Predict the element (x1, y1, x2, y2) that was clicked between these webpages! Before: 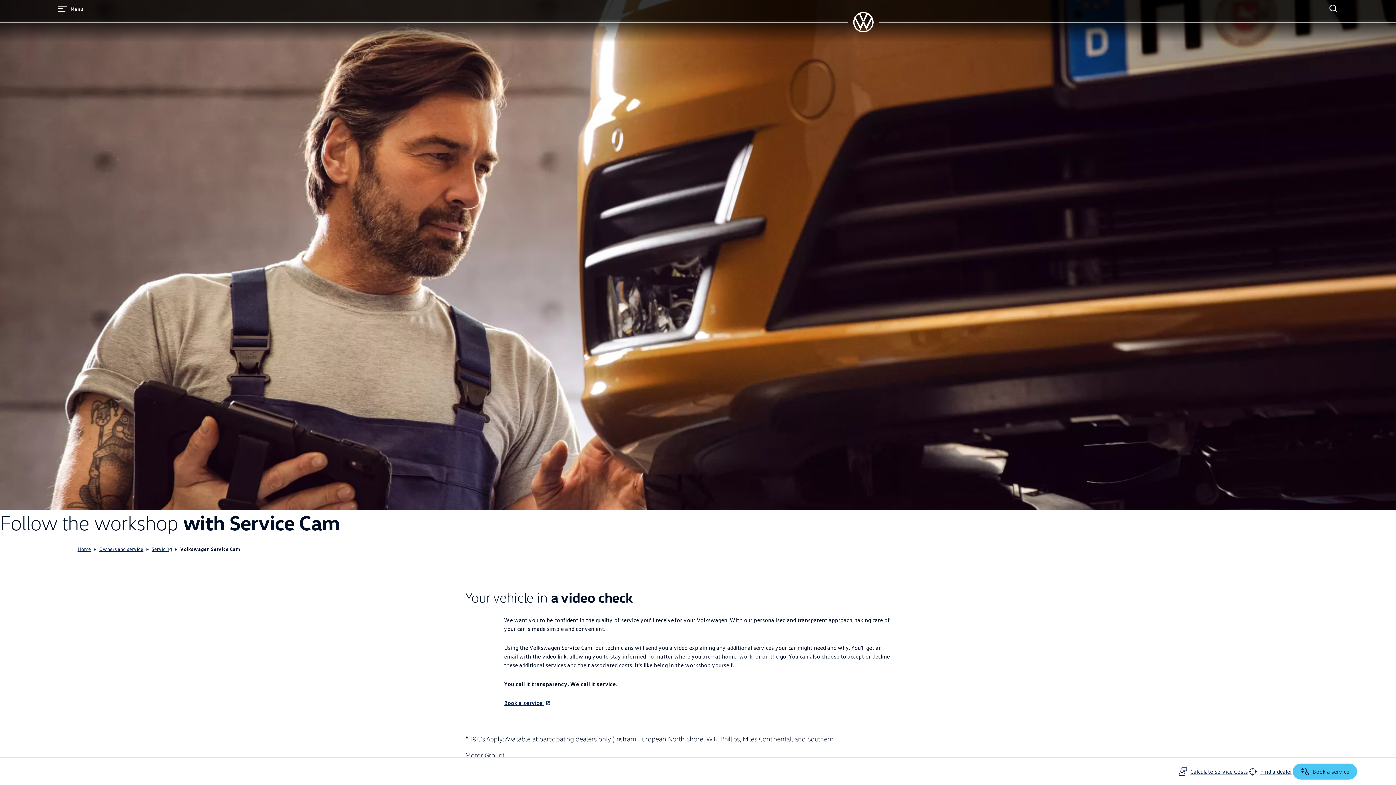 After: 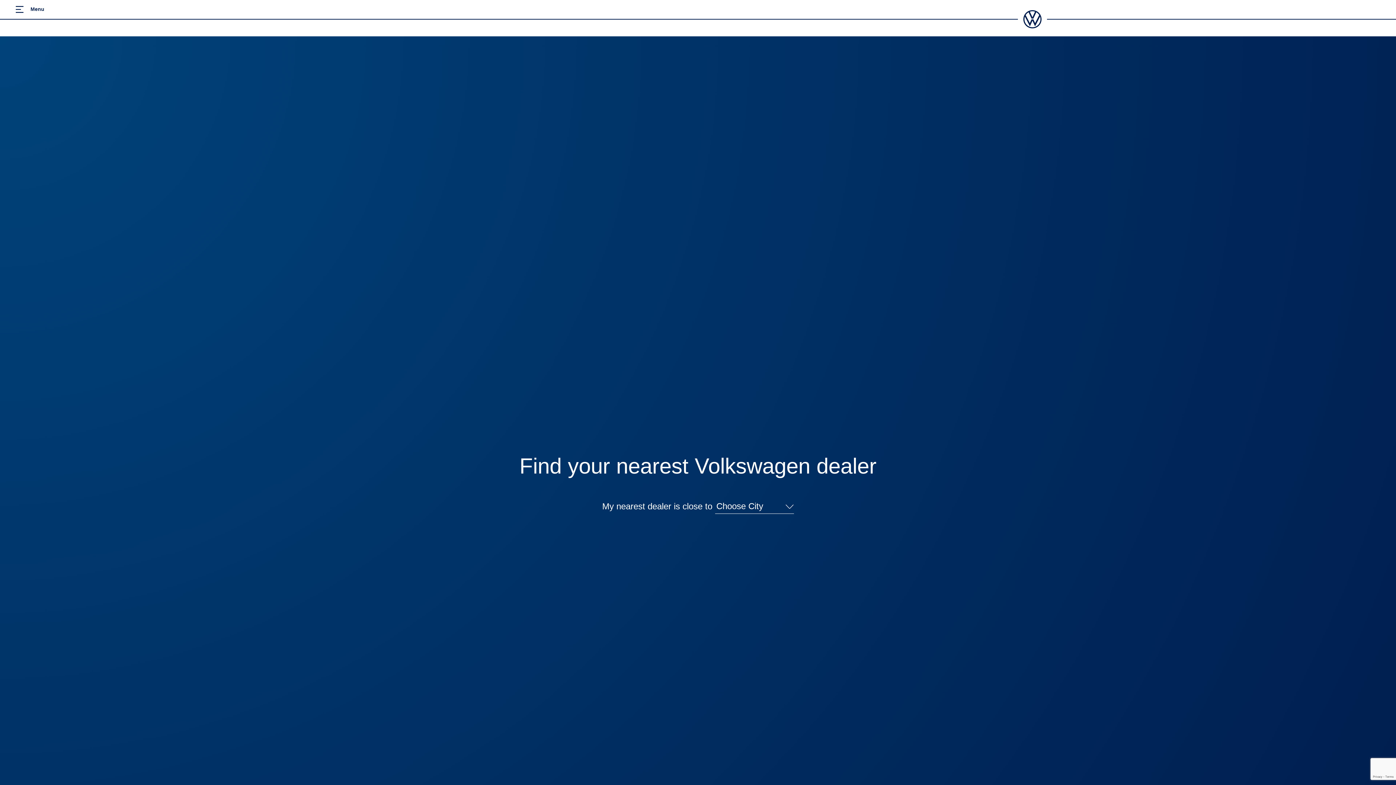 Action: label: Find a dealer bbox: (1245, 764, 1293, 780)